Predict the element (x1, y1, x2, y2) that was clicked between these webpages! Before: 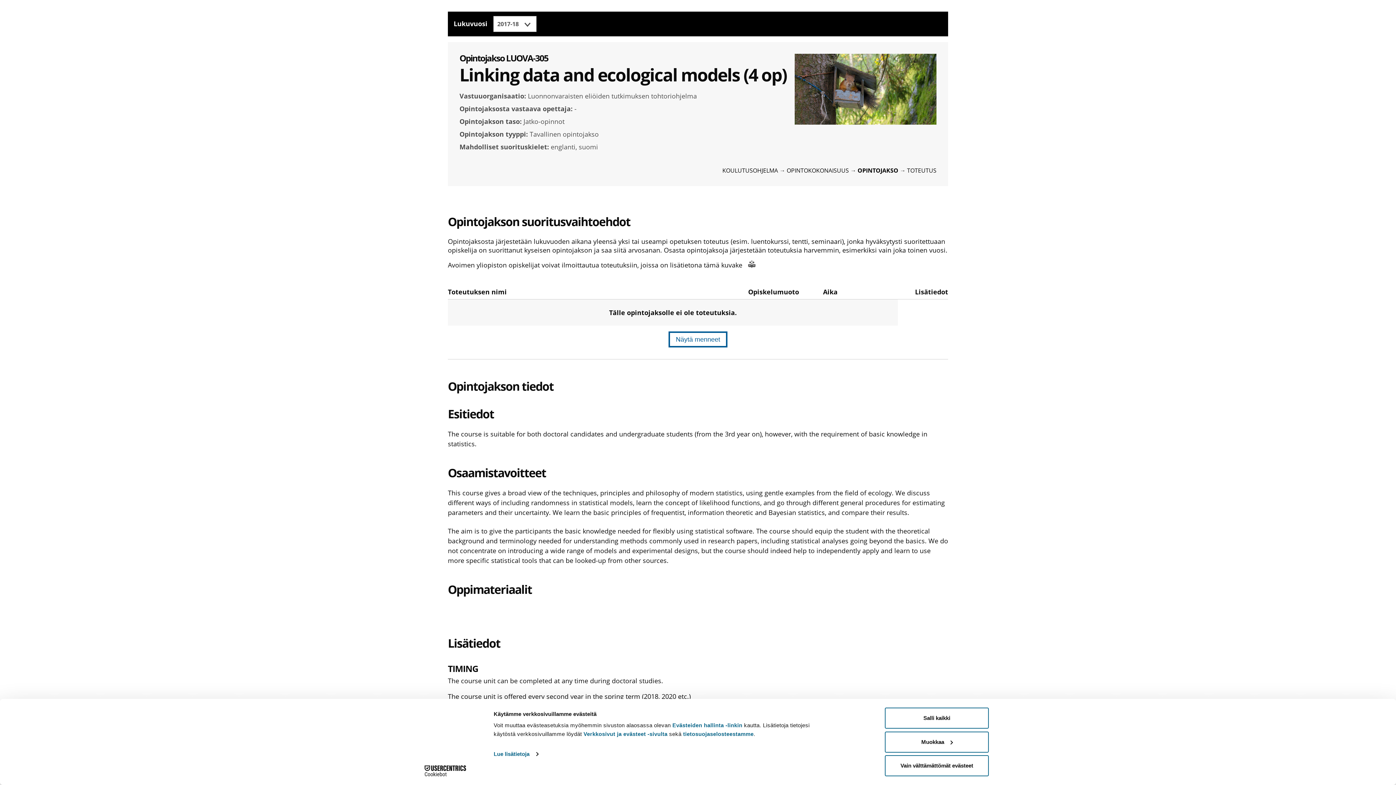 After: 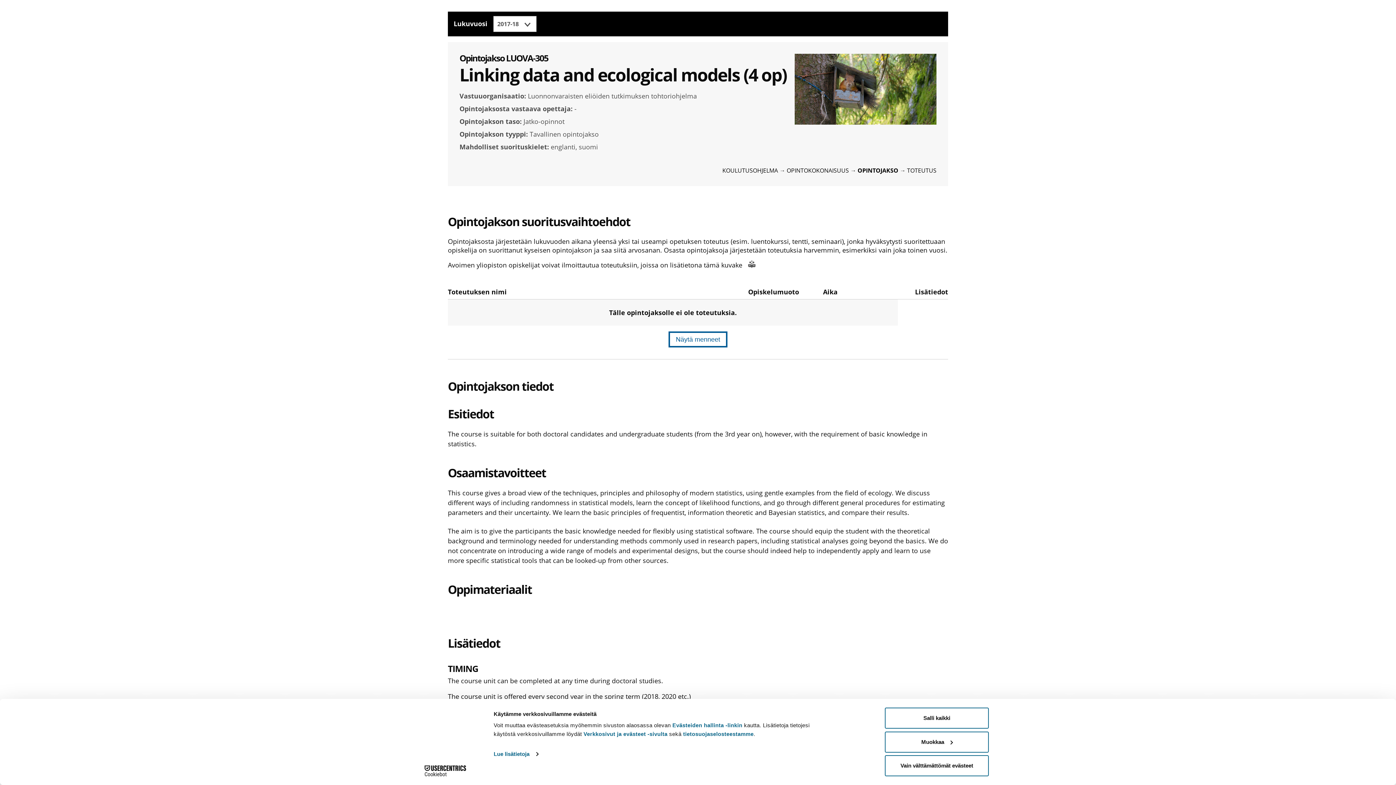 Action: label: Cookiebot - opens in a new window bbox: (413, 765, 477, 776)